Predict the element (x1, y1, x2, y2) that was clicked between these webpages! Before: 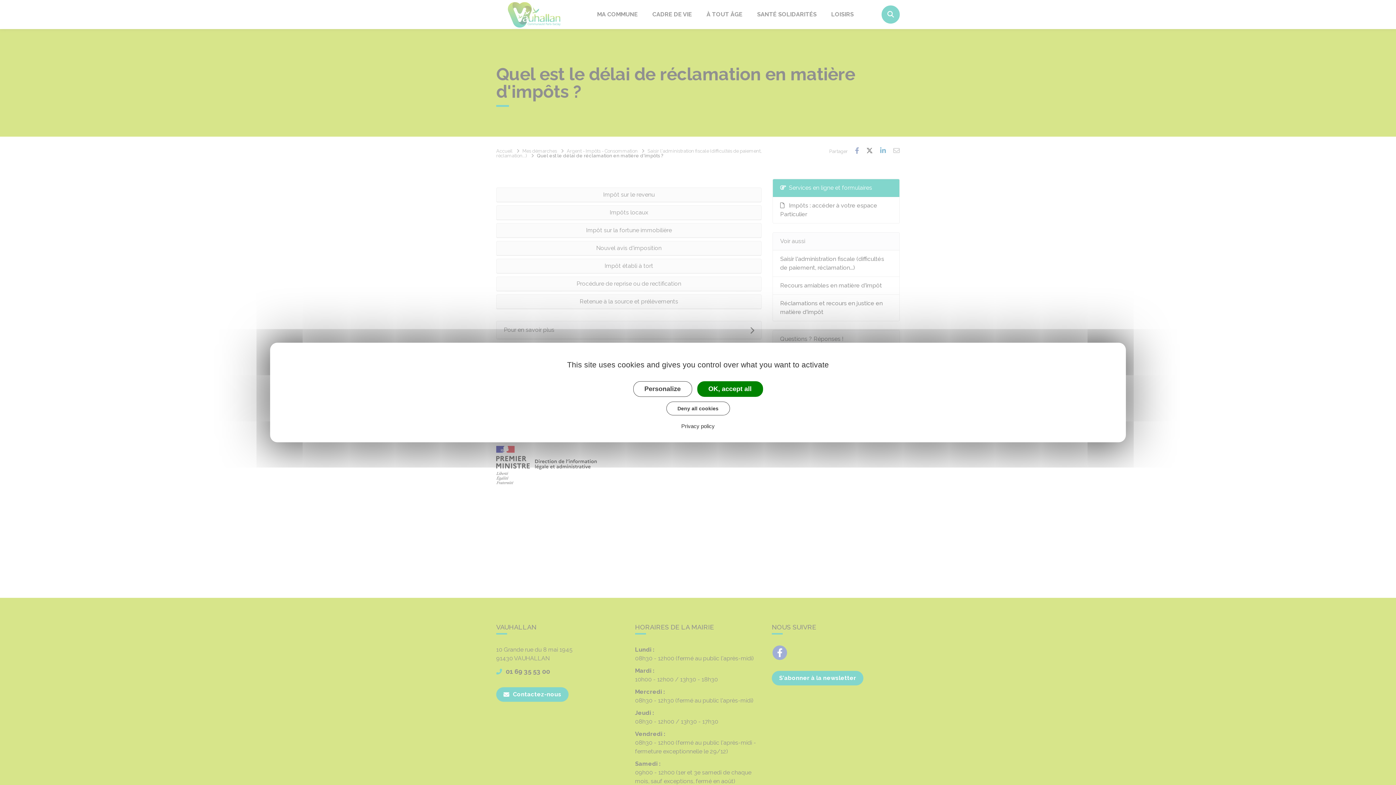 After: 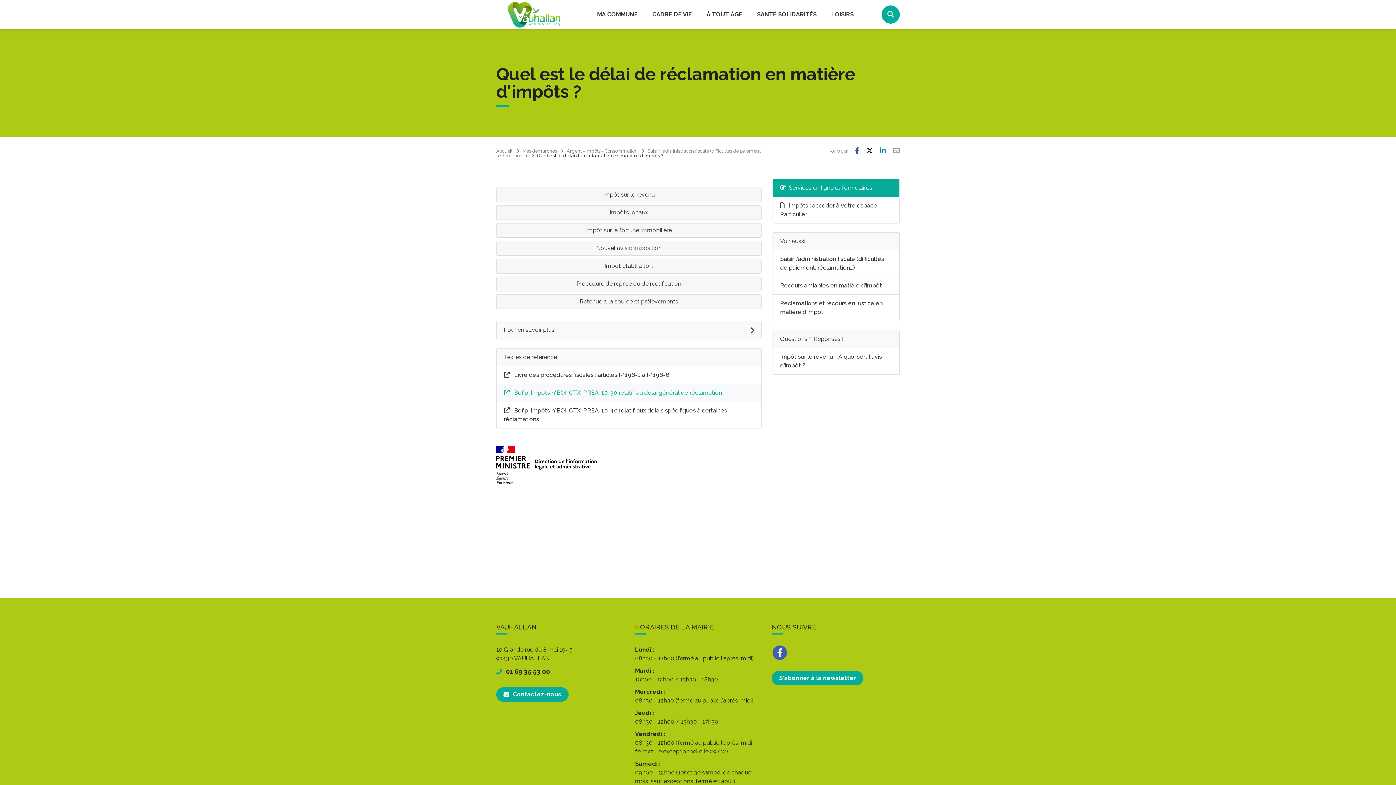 Action: bbox: (697, 381, 763, 397) label: OK, accept all